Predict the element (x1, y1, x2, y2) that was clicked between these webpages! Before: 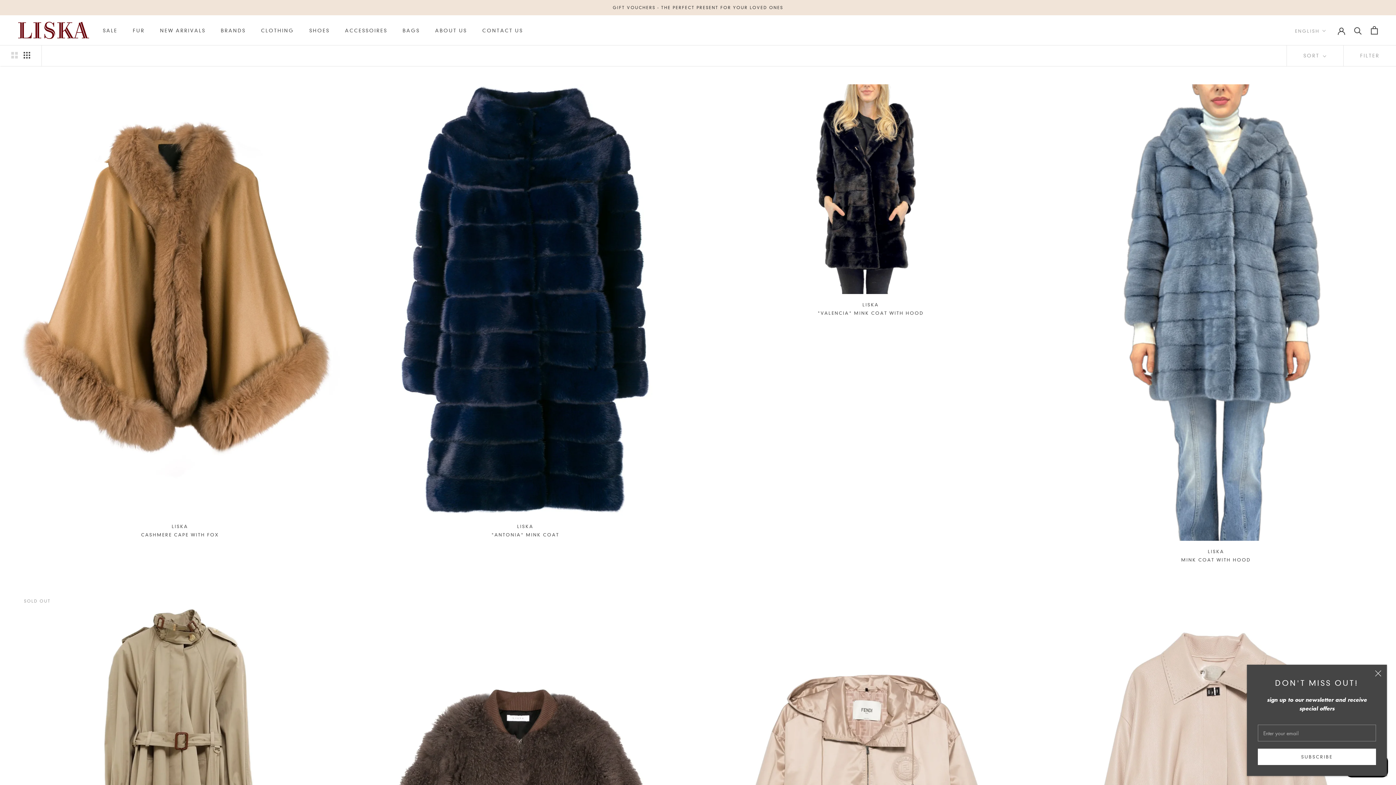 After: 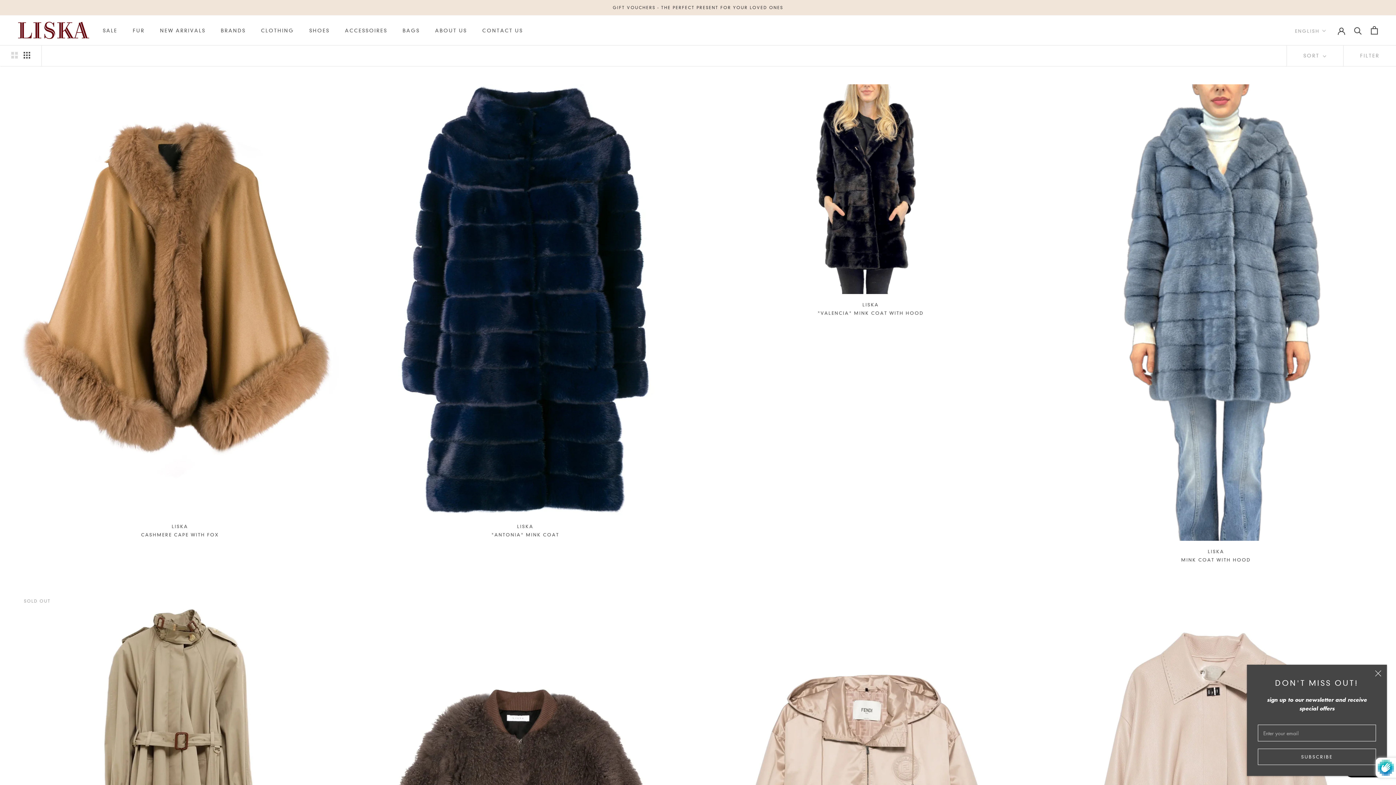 Action: bbox: (1258, 749, 1376, 765) label: SUBSCRIBE